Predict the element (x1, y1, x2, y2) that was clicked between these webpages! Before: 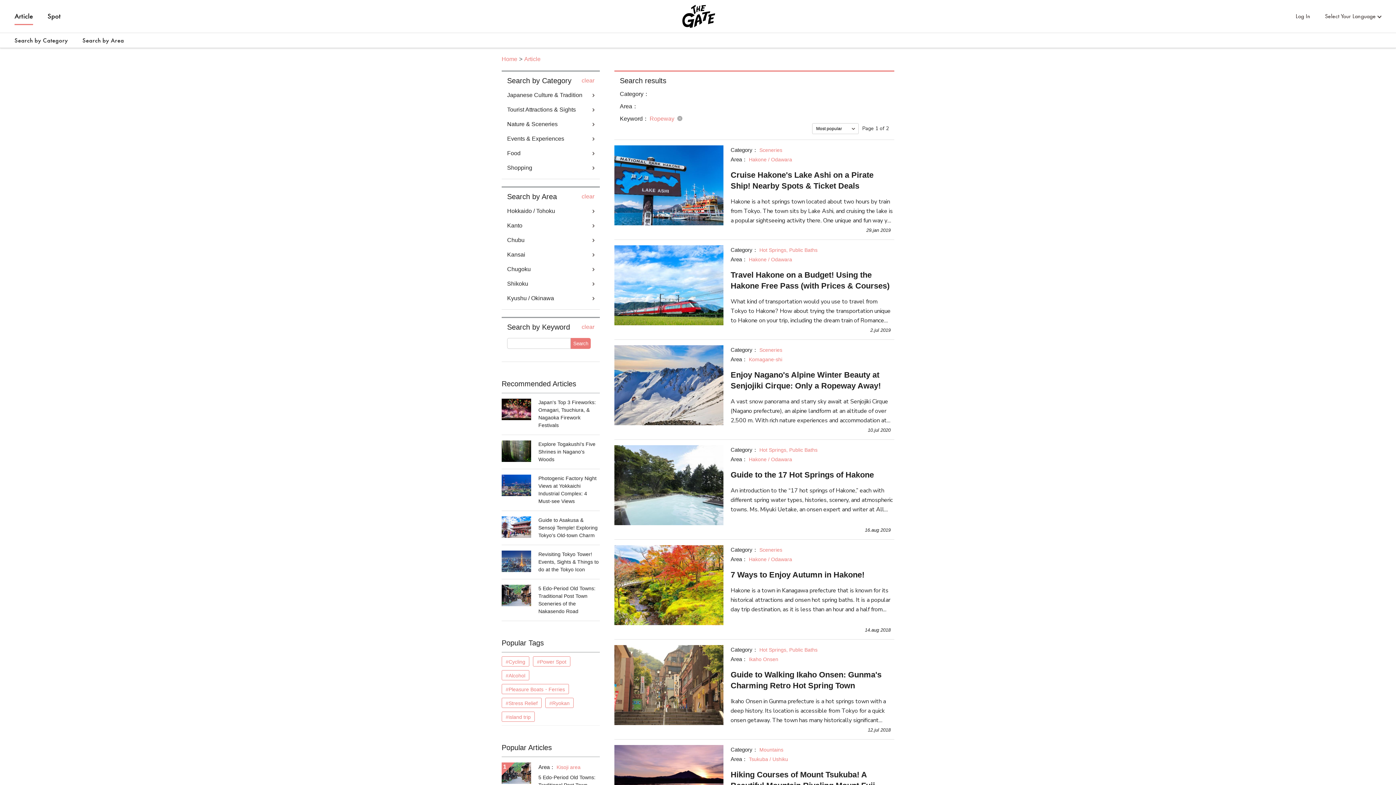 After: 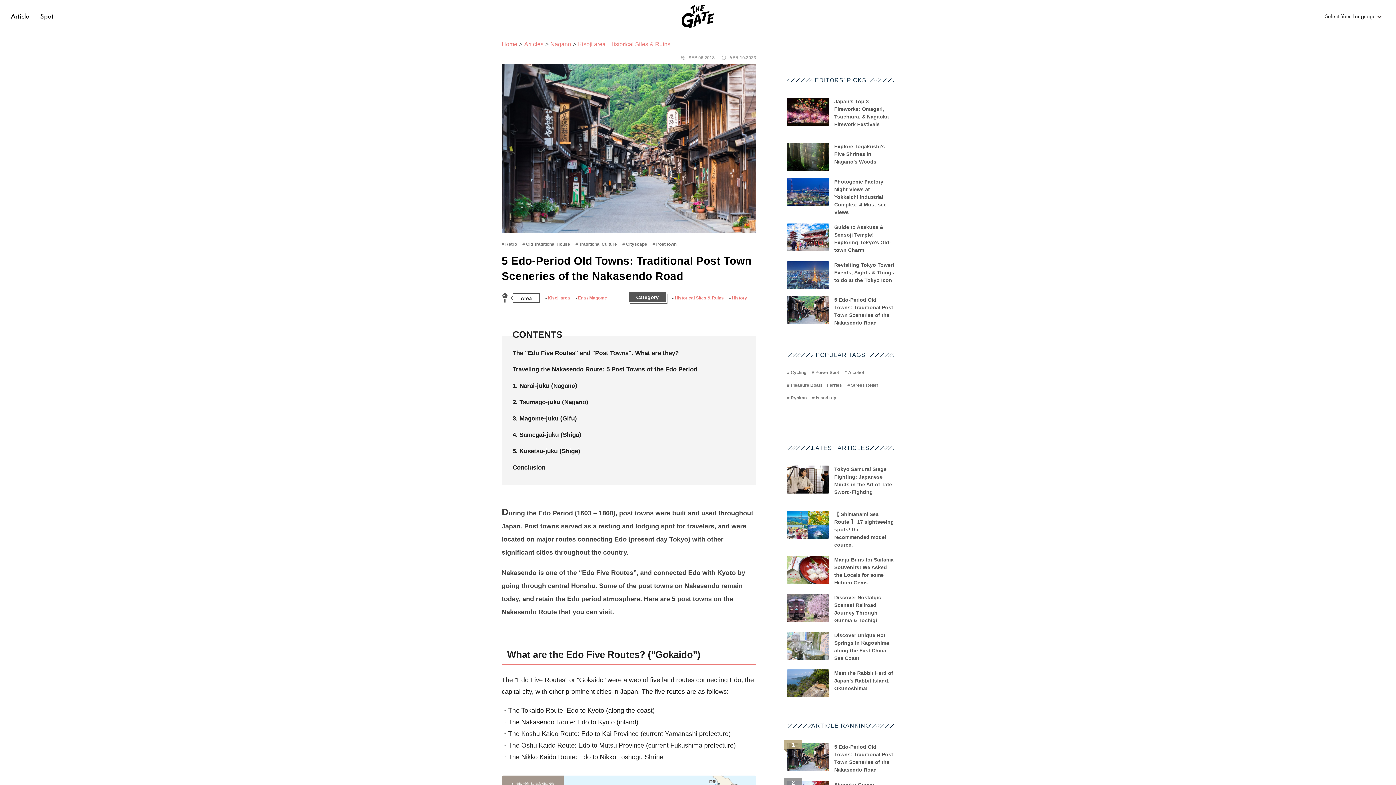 Action: bbox: (501, 762, 531, 784)